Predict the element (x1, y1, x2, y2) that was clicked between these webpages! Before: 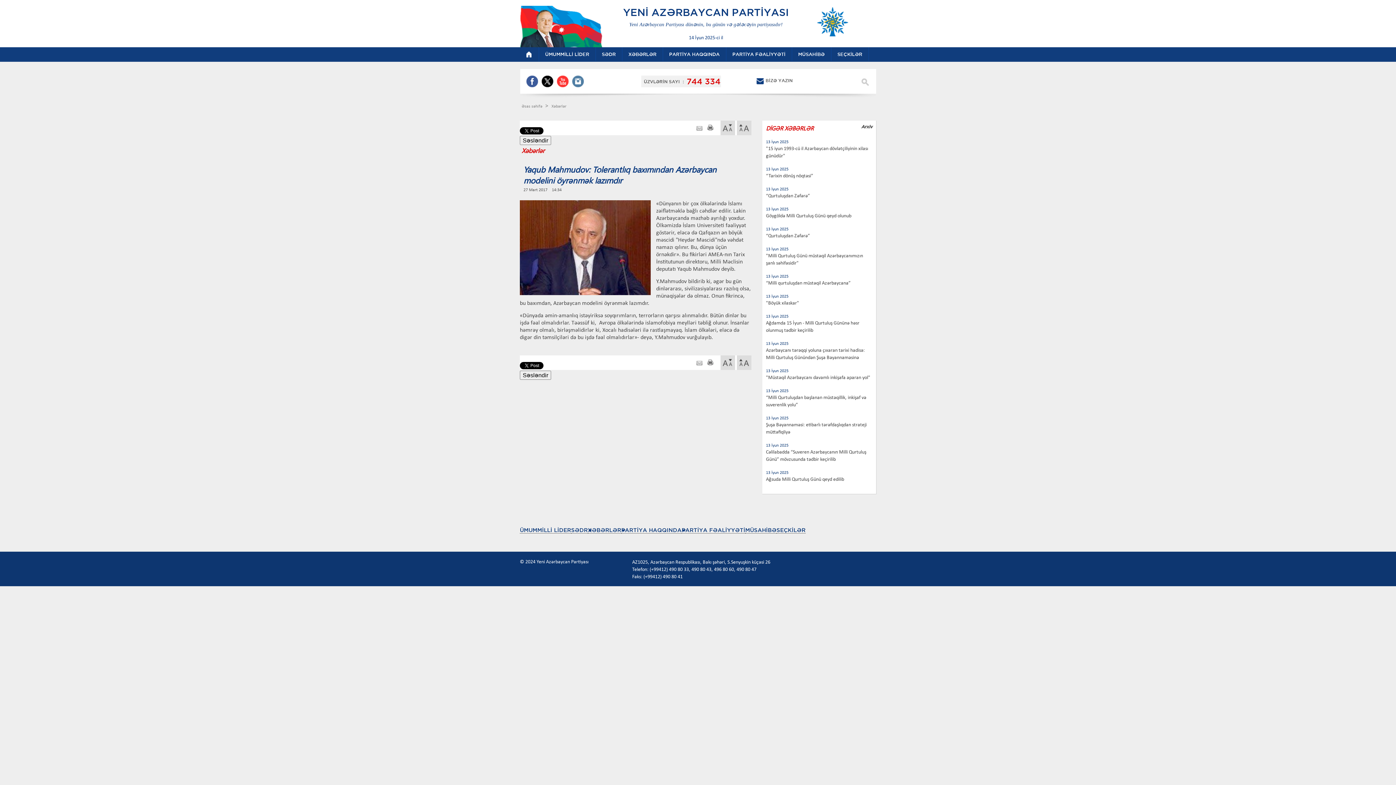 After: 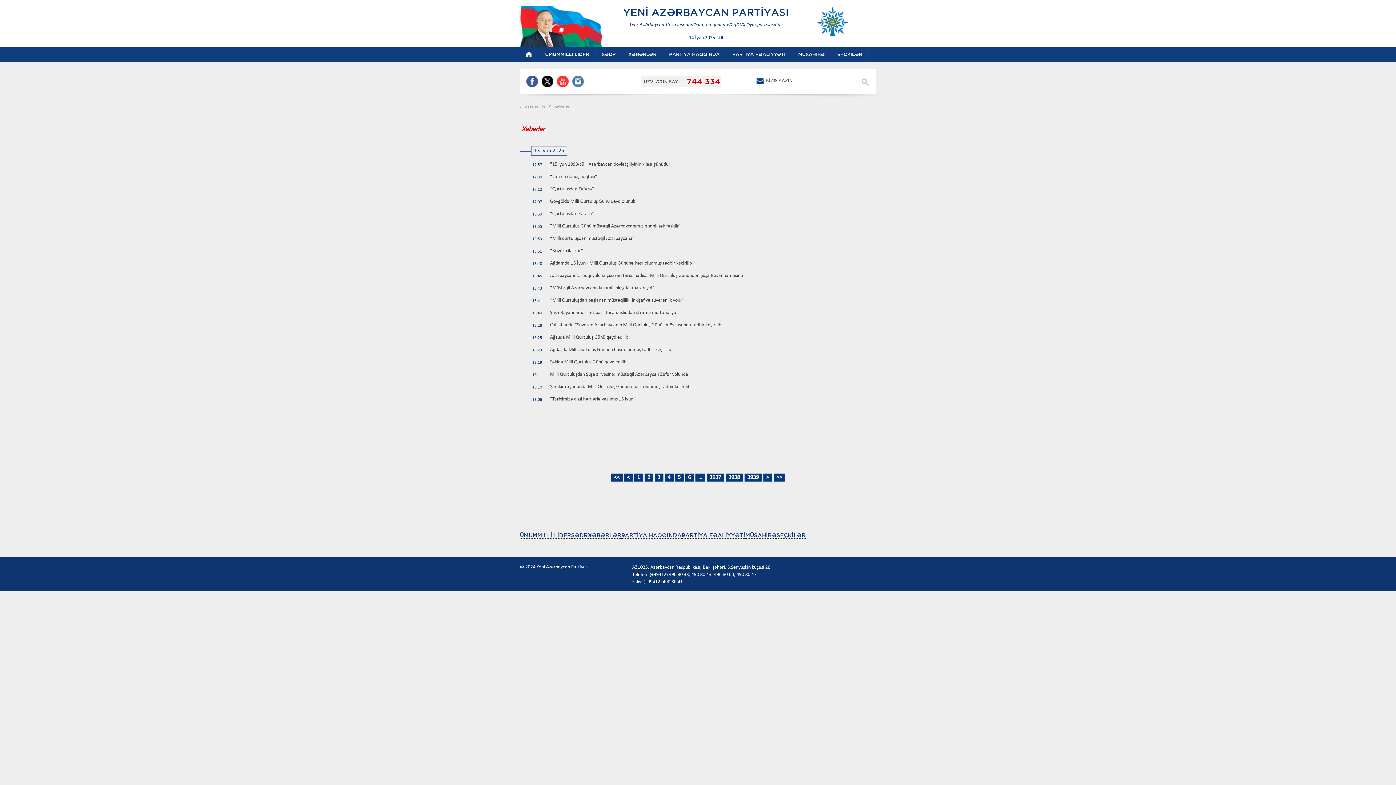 Action: bbox: (861, 124, 872, 129) label: Arxiv